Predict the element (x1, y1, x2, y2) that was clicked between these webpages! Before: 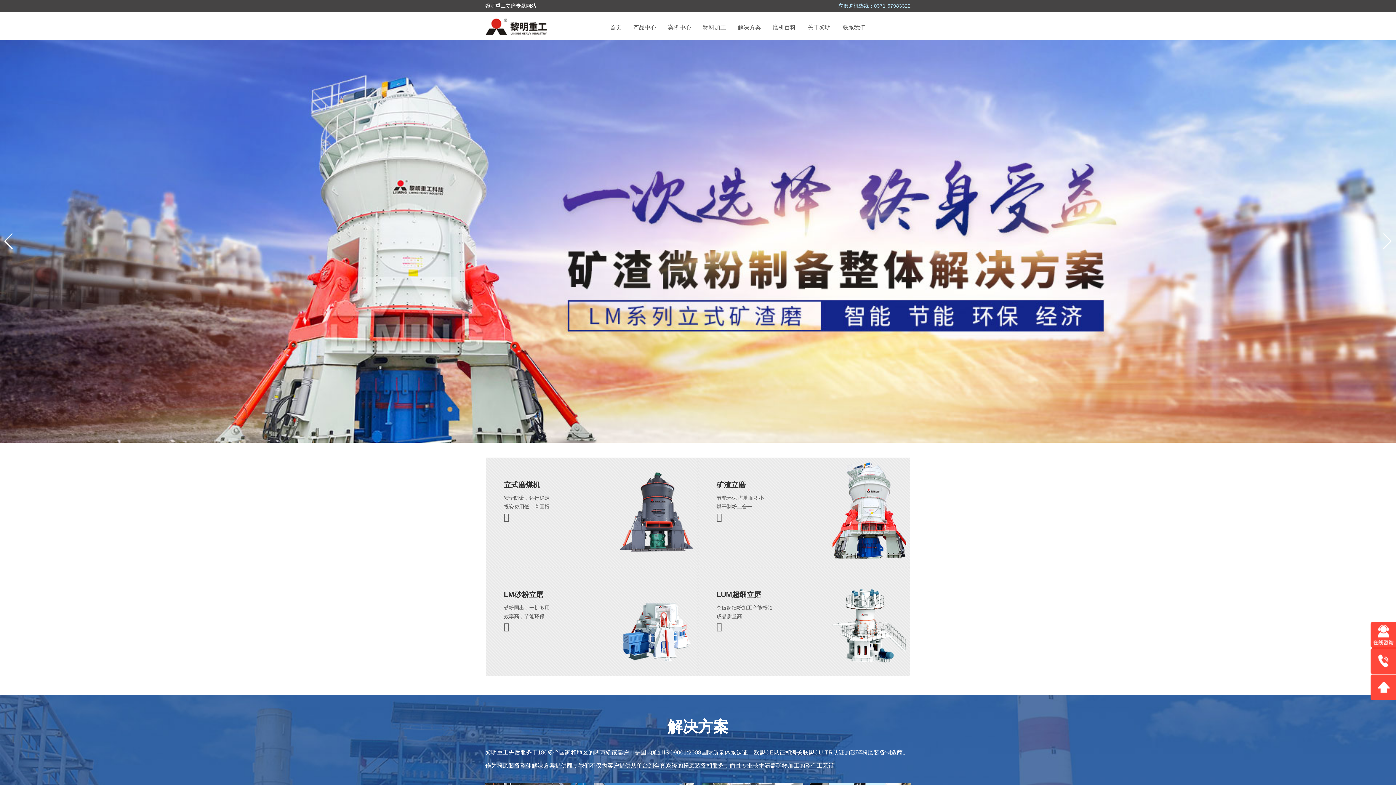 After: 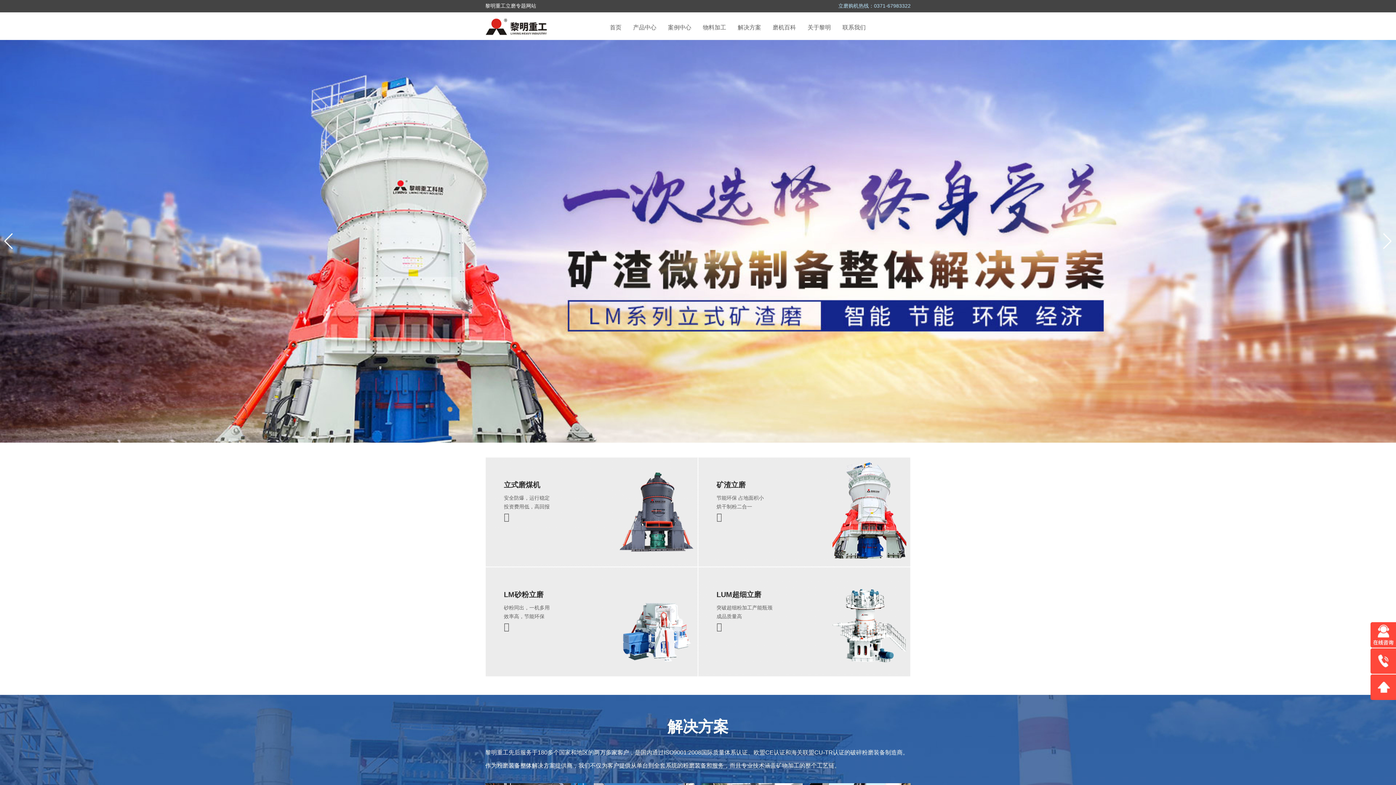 Action: bbox: (485, 28, 548, 34)